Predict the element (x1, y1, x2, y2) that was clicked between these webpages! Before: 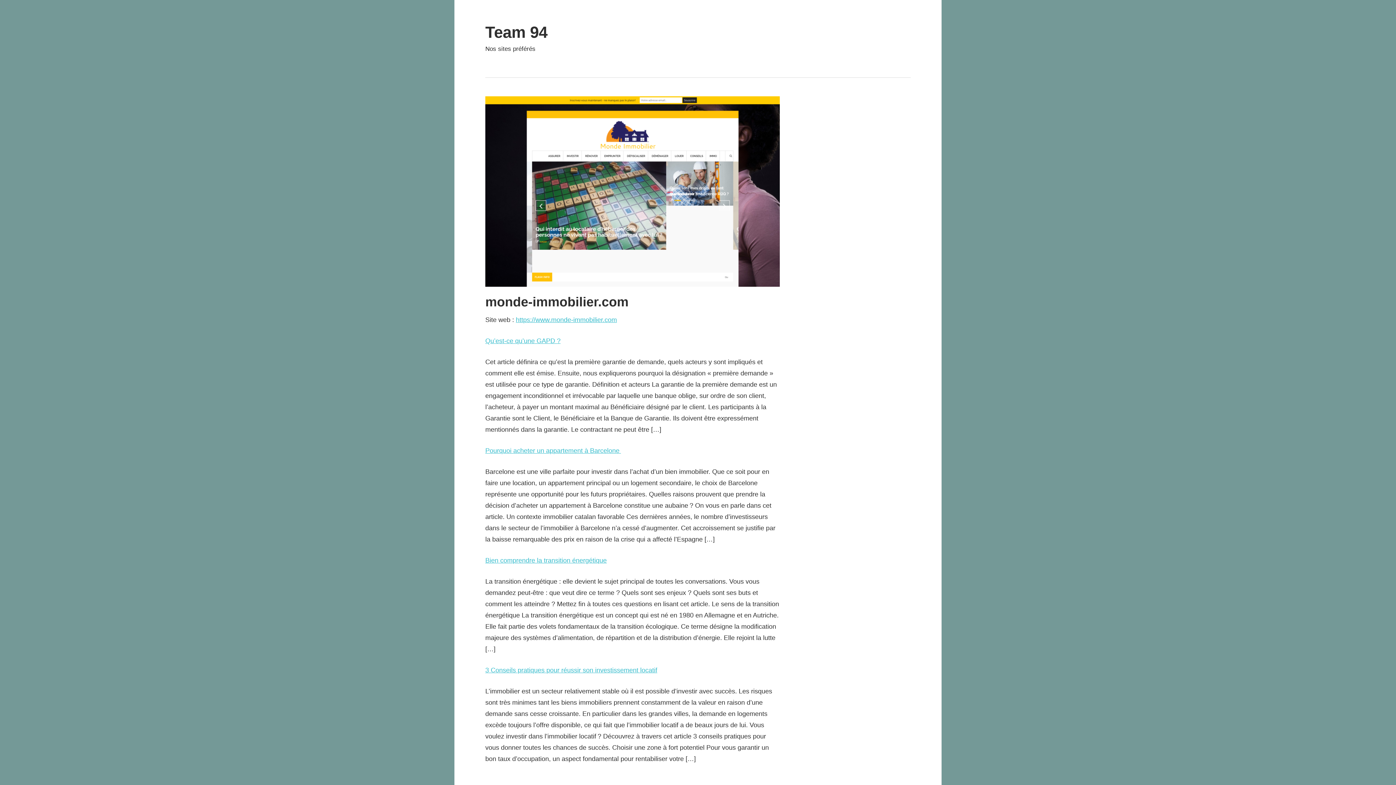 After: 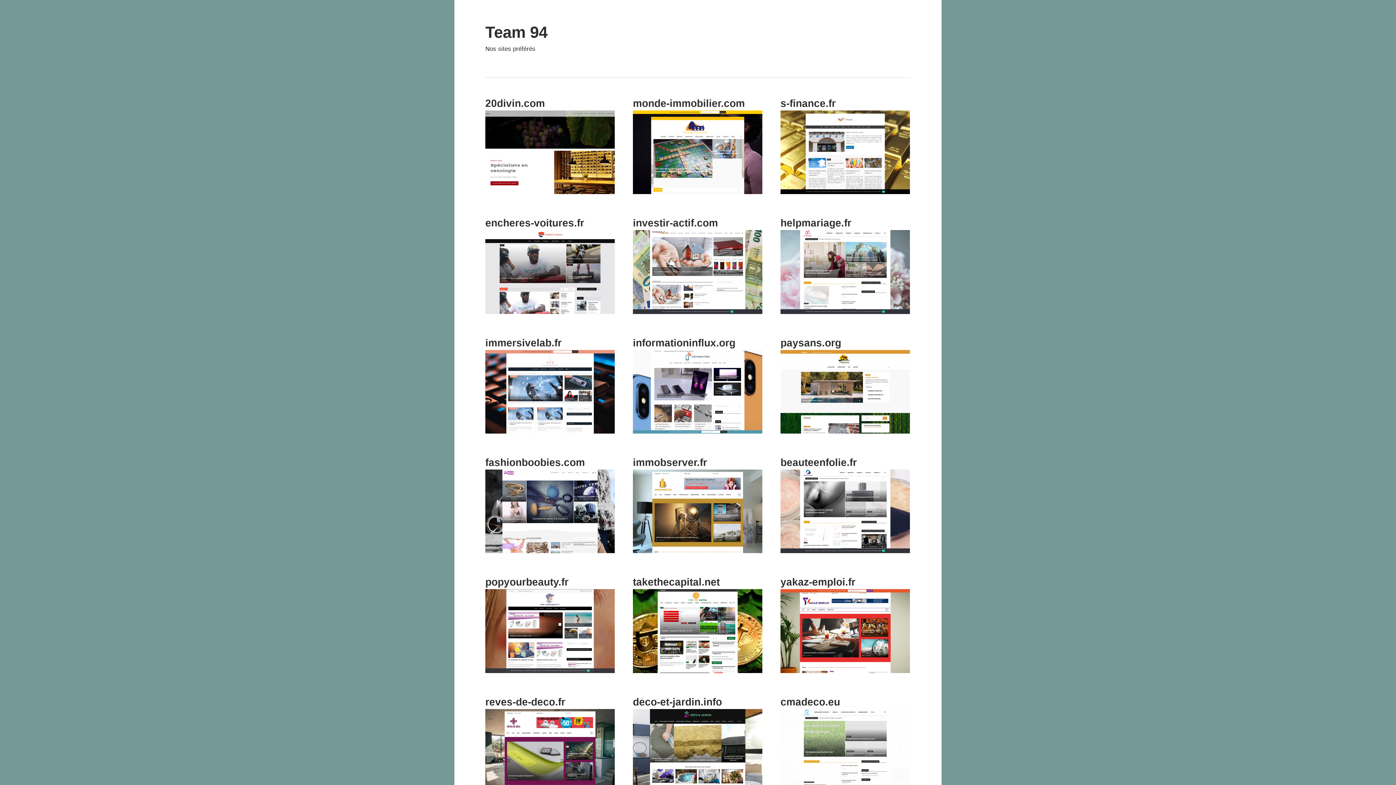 Action: bbox: (485, 23, 547, 40) label: Team 94